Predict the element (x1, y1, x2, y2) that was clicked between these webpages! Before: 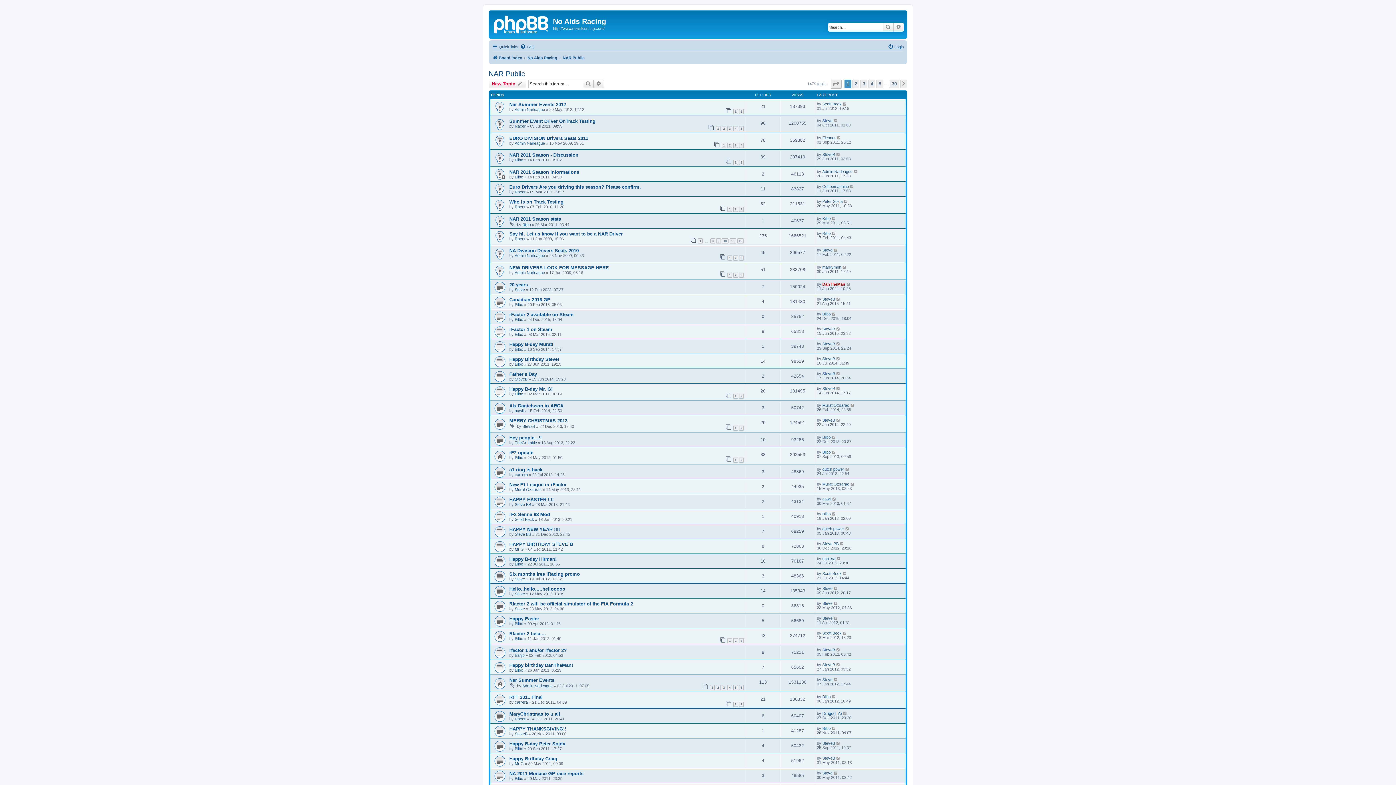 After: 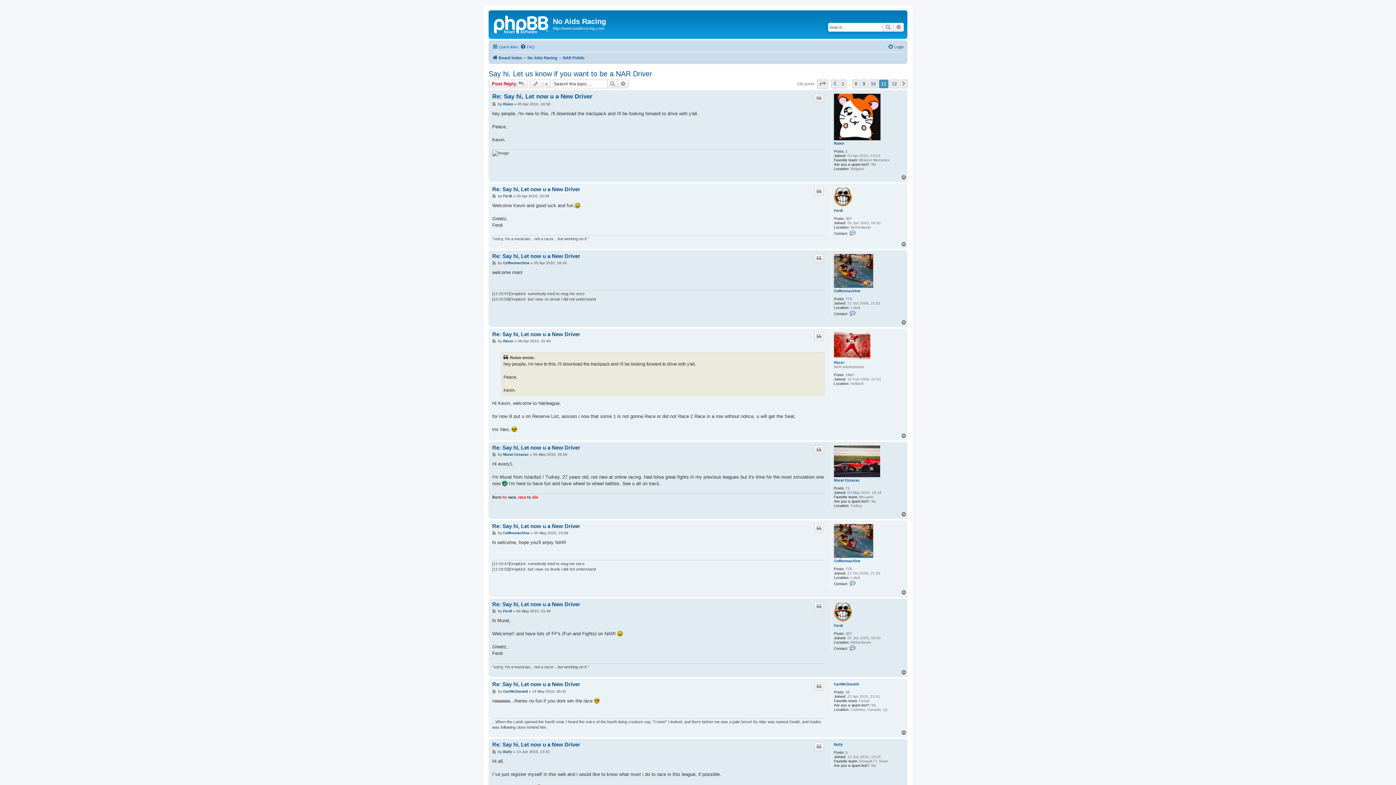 Action: bbox: (729, 238, 736, 243) label: 11